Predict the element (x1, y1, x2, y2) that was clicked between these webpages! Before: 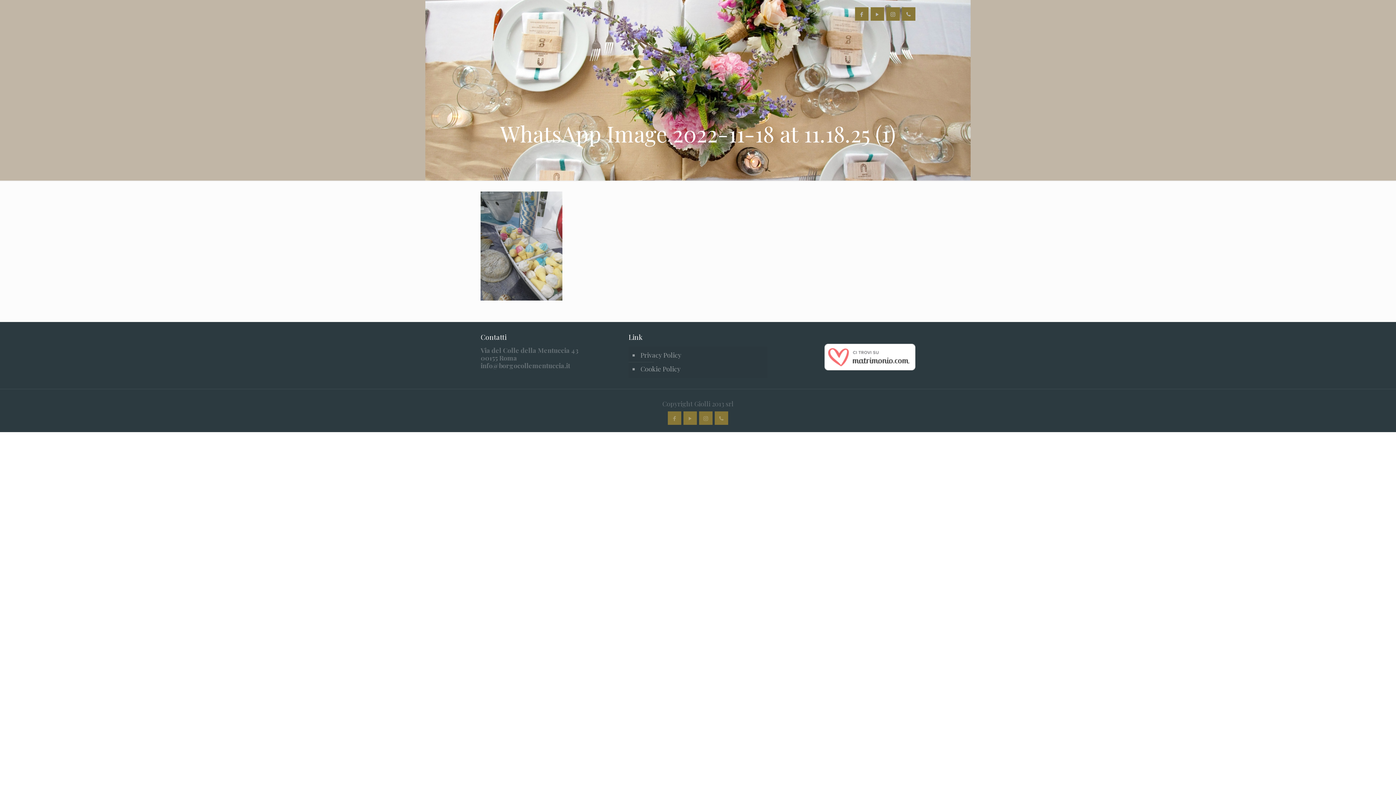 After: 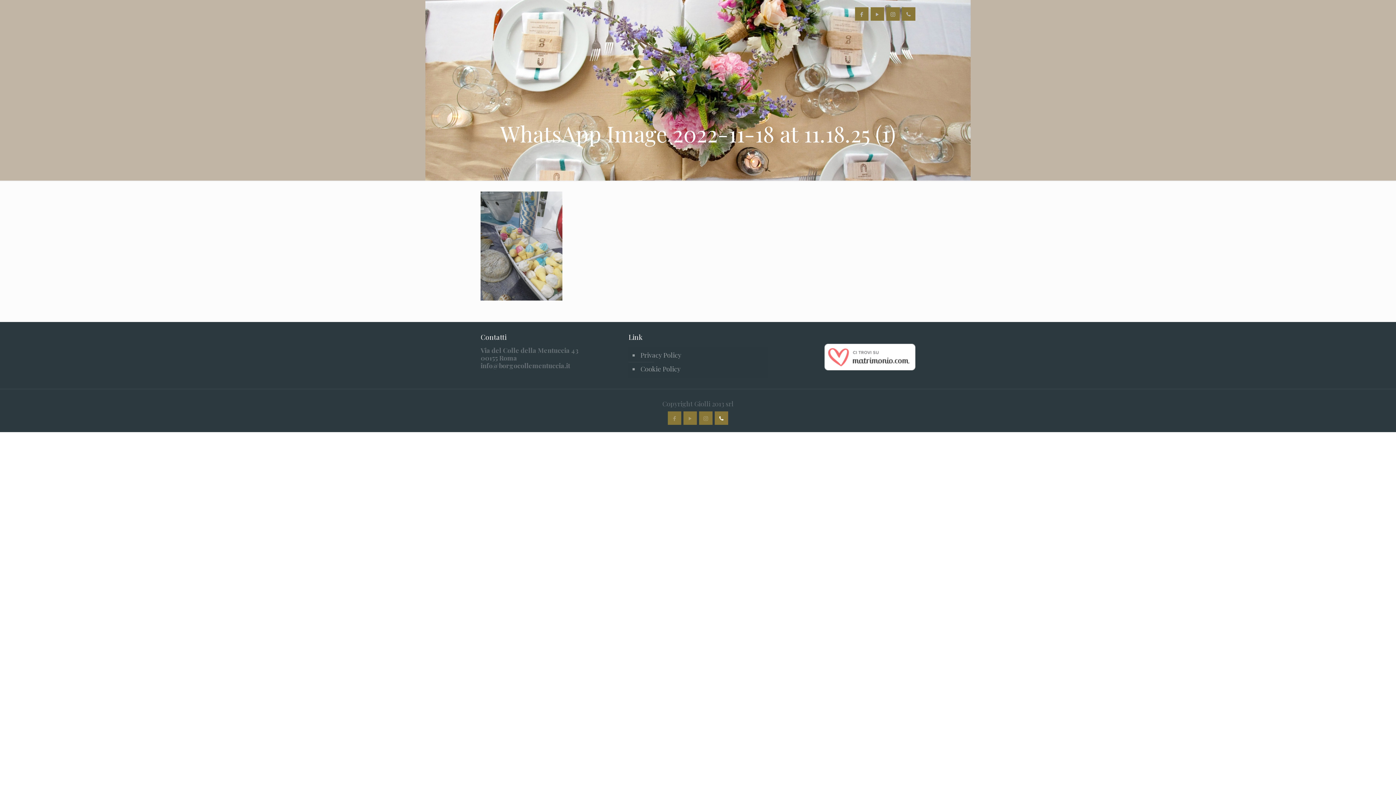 Action: bbox: (717, 414, 725, 422)